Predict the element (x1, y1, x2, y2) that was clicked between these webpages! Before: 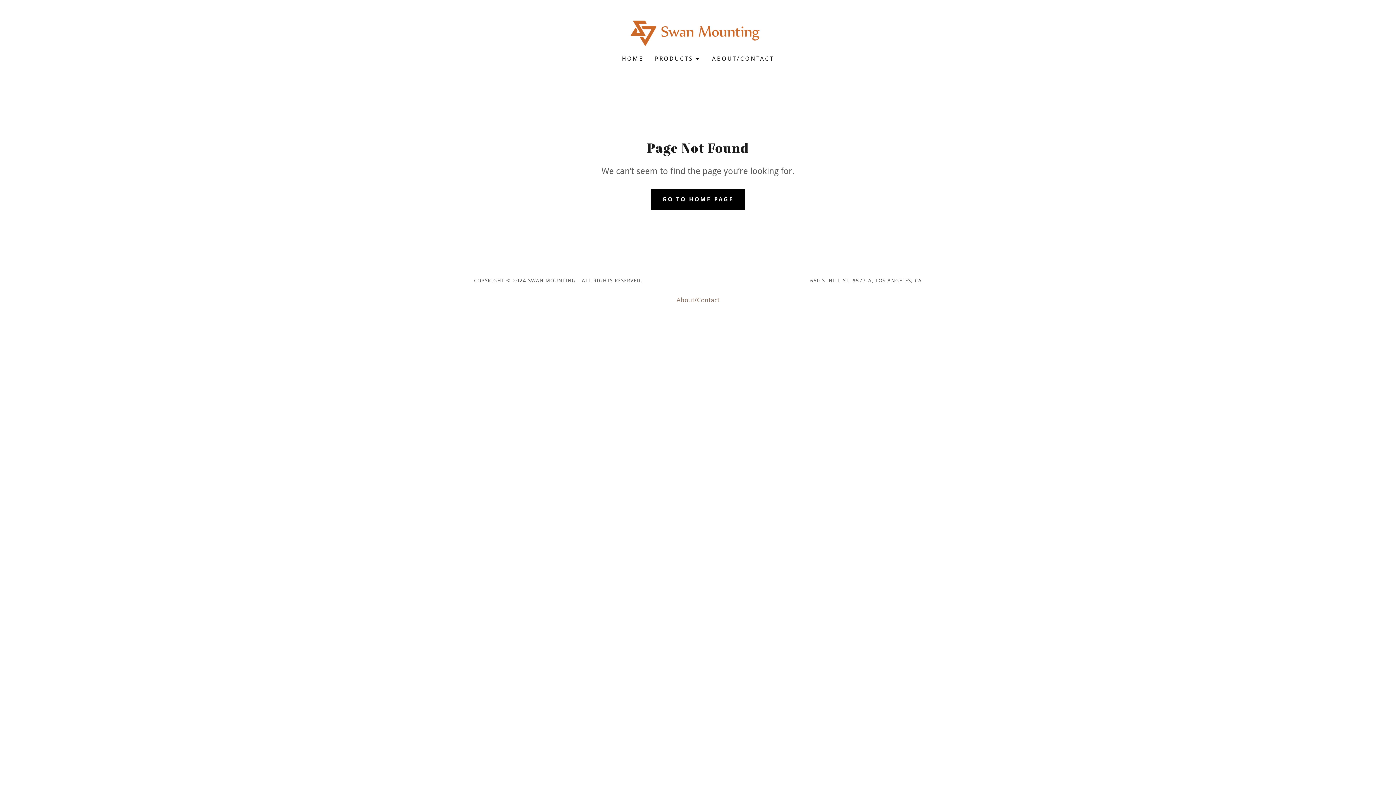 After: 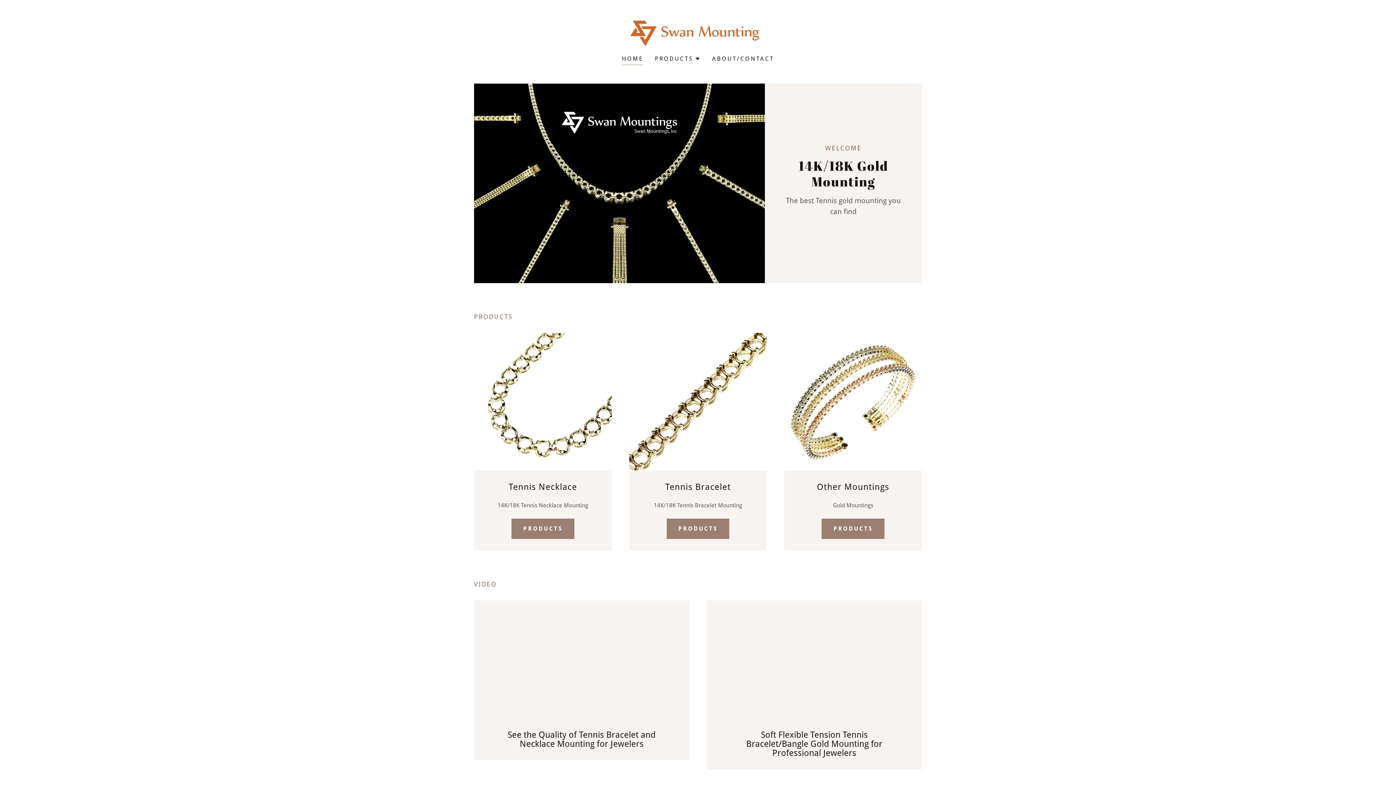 Action: label: HOME bbox: (619, 52, 645, 65)